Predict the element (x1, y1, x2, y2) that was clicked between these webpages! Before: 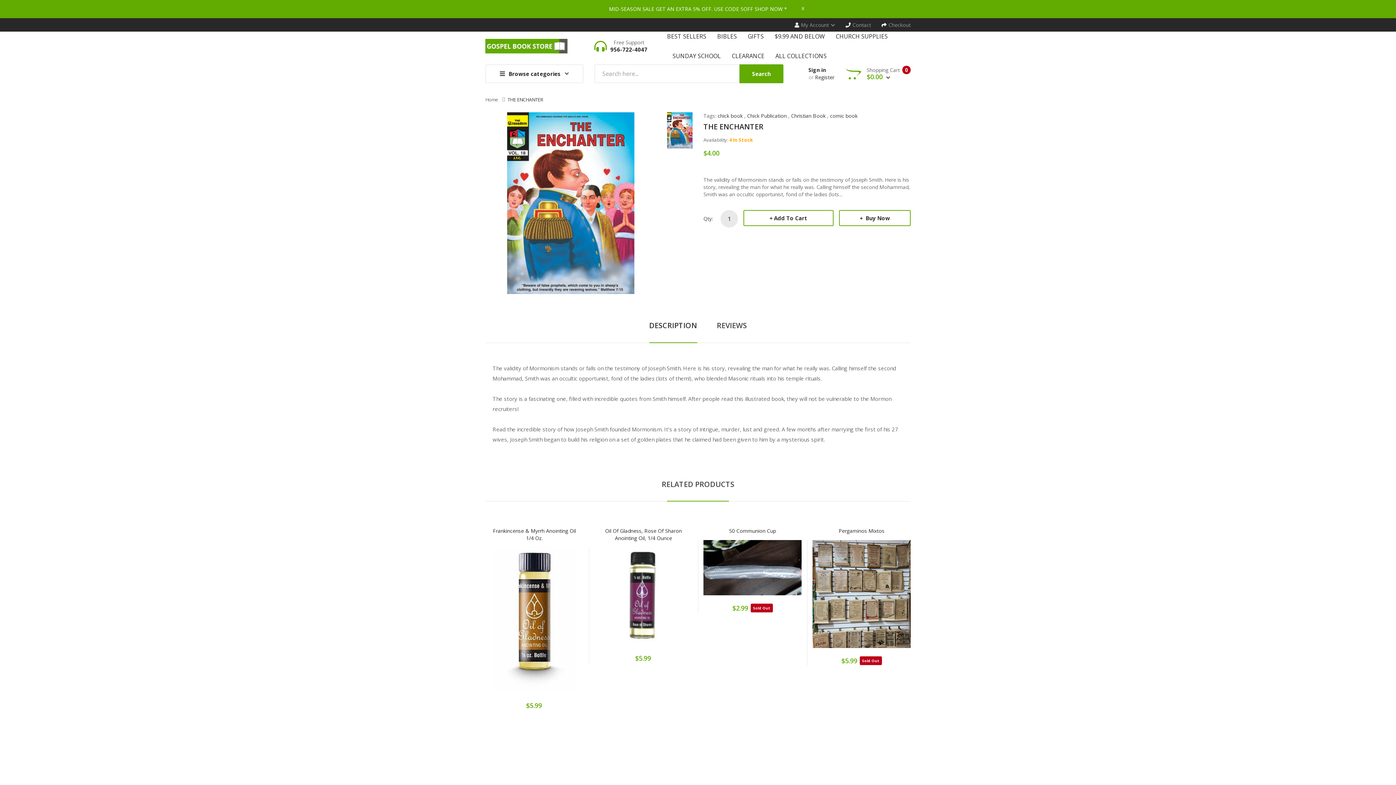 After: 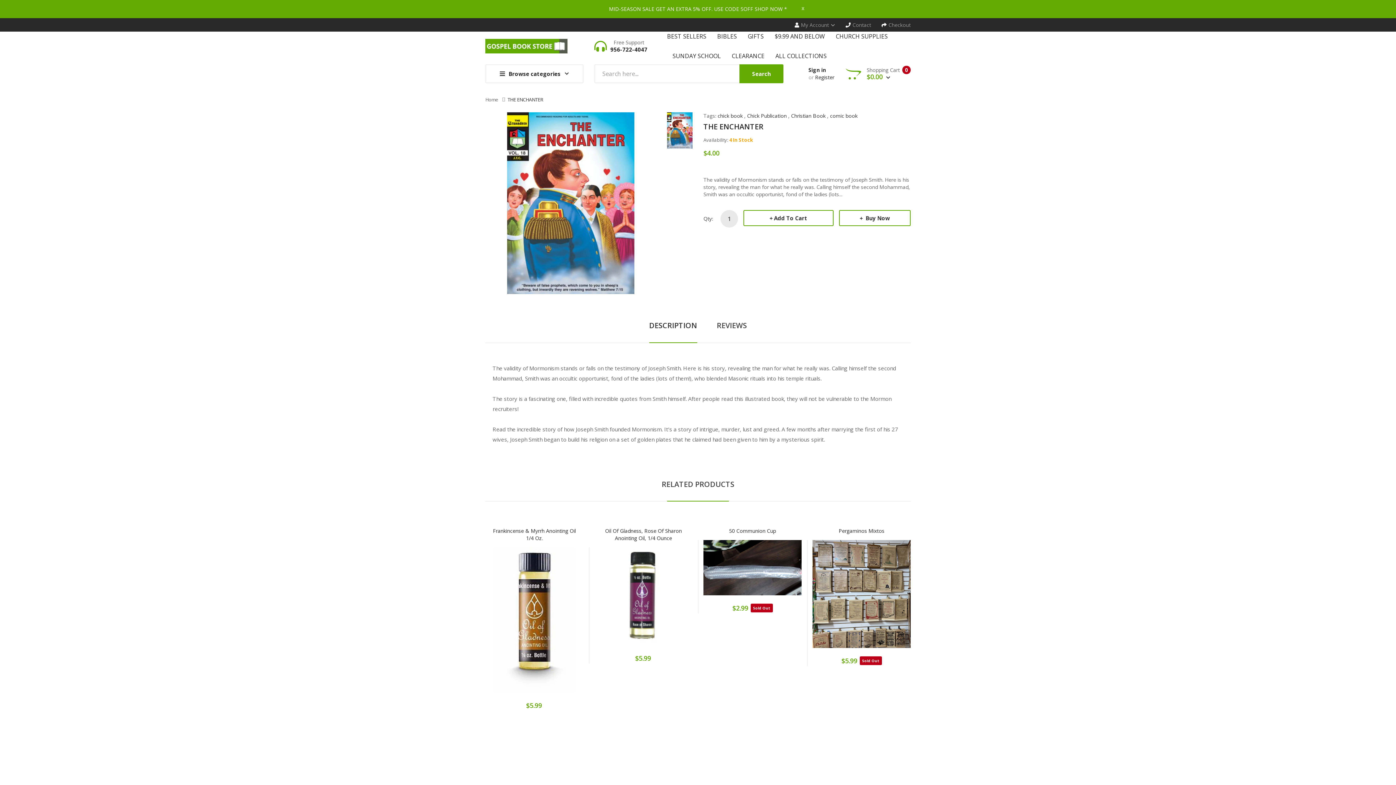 Action: bbox: (507, 96, 543, 102) label: THE ENCHANTER